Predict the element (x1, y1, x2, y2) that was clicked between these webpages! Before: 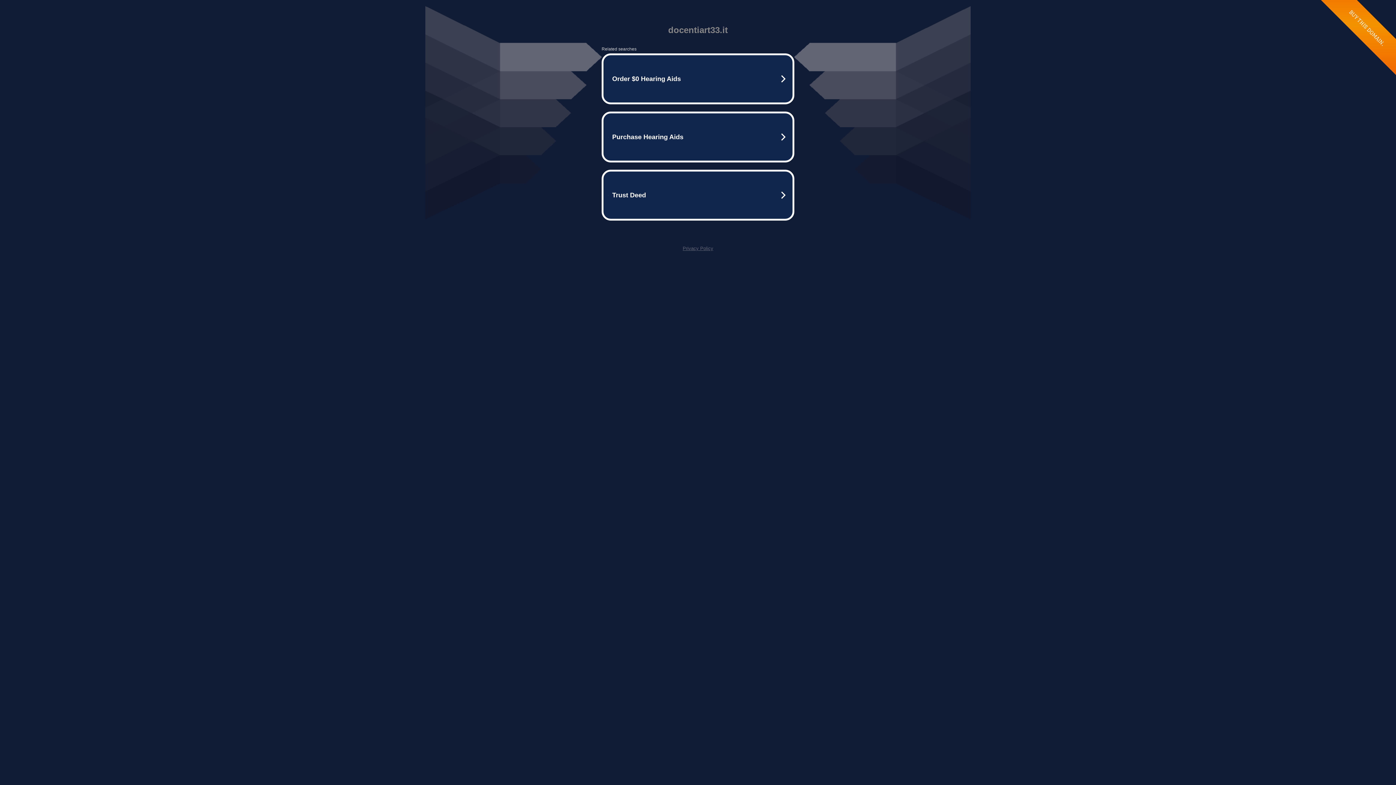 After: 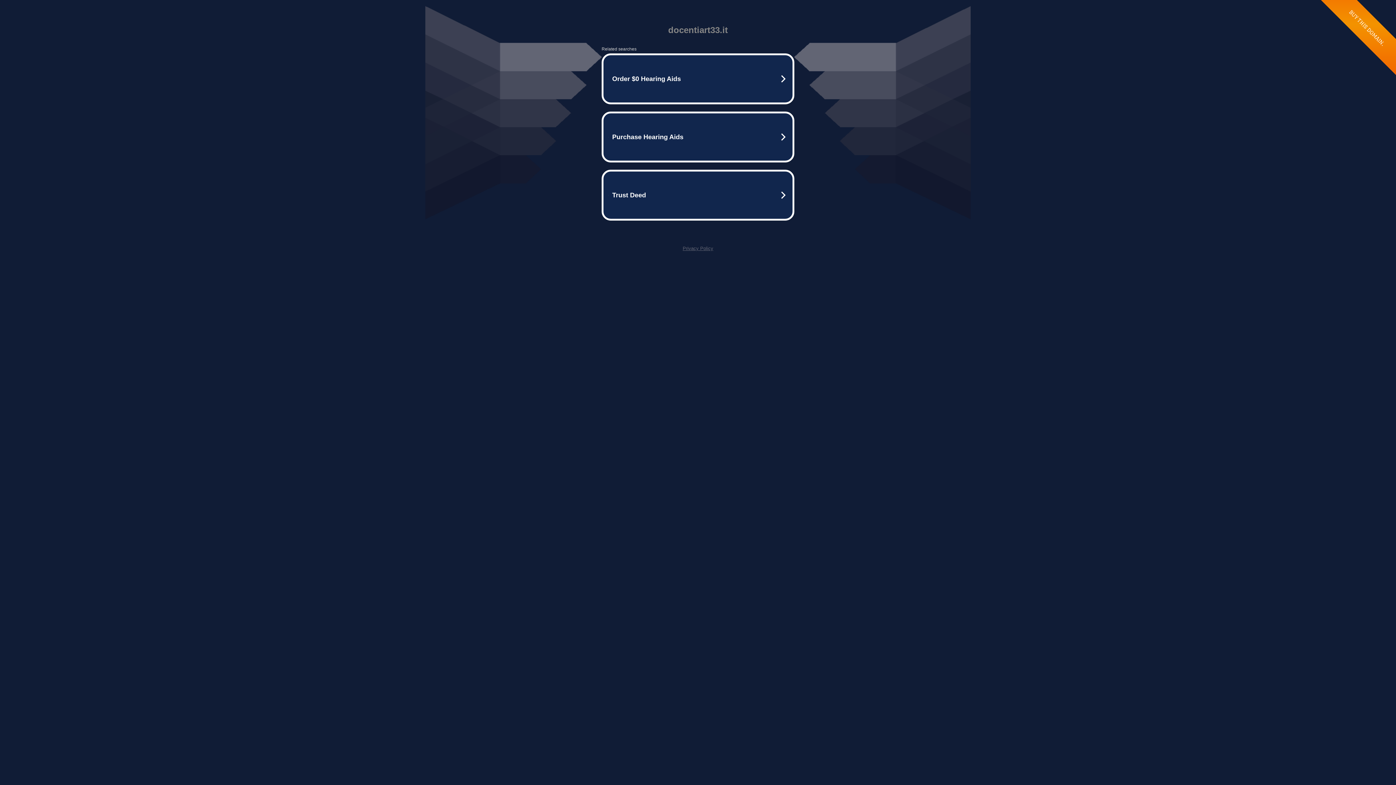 Action: bbox: (682, 245, 713, 251) label: Privacy Policy